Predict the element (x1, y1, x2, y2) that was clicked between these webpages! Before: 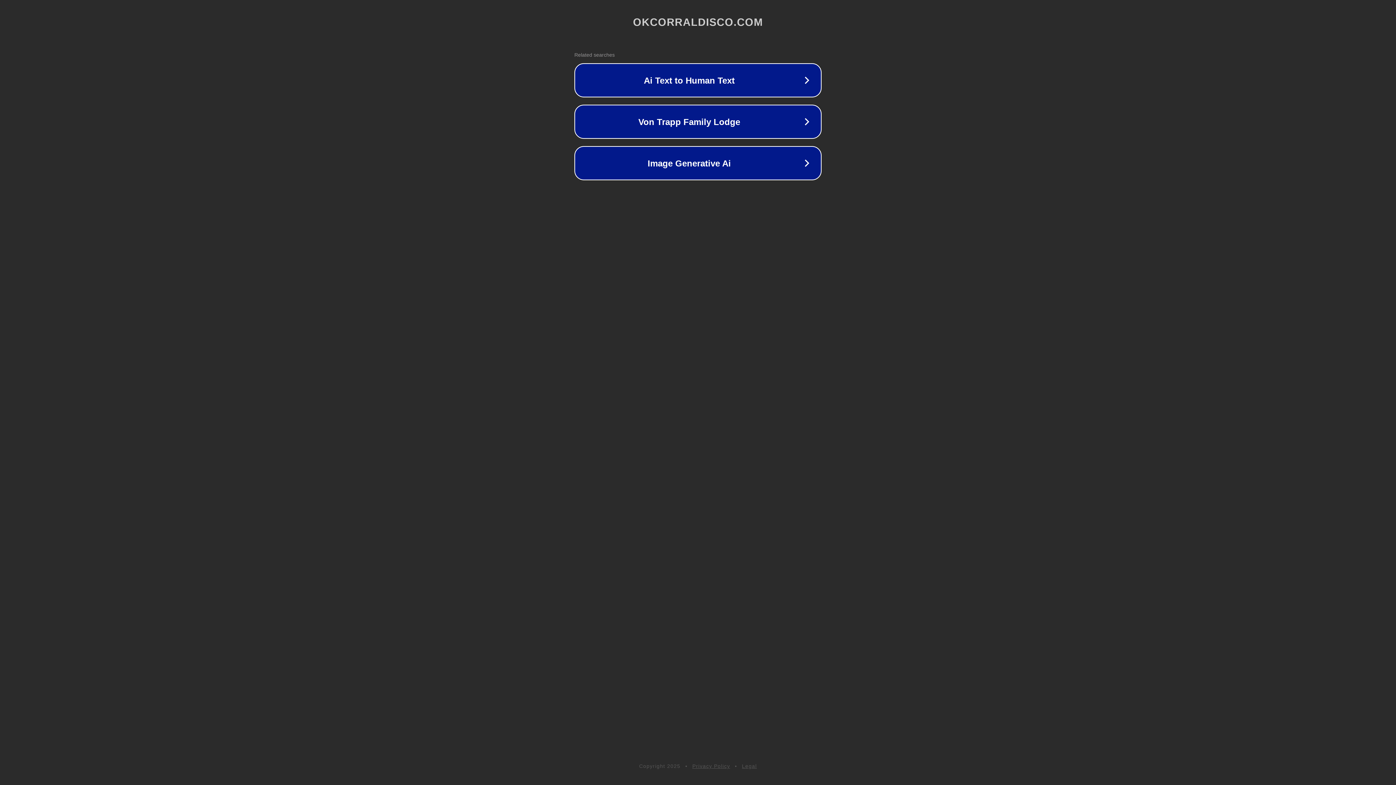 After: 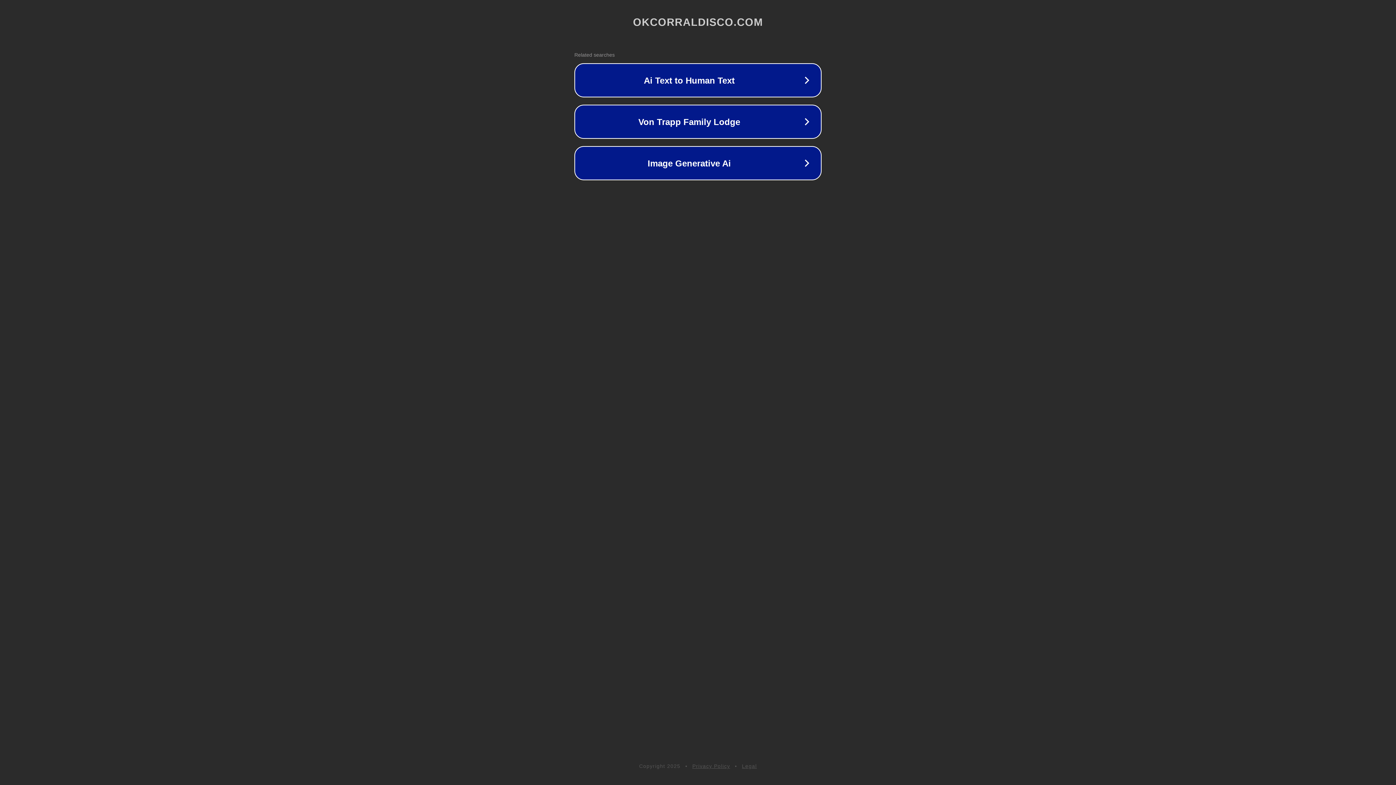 Action: bbox: (742, 763, 757, 769) label: Legal